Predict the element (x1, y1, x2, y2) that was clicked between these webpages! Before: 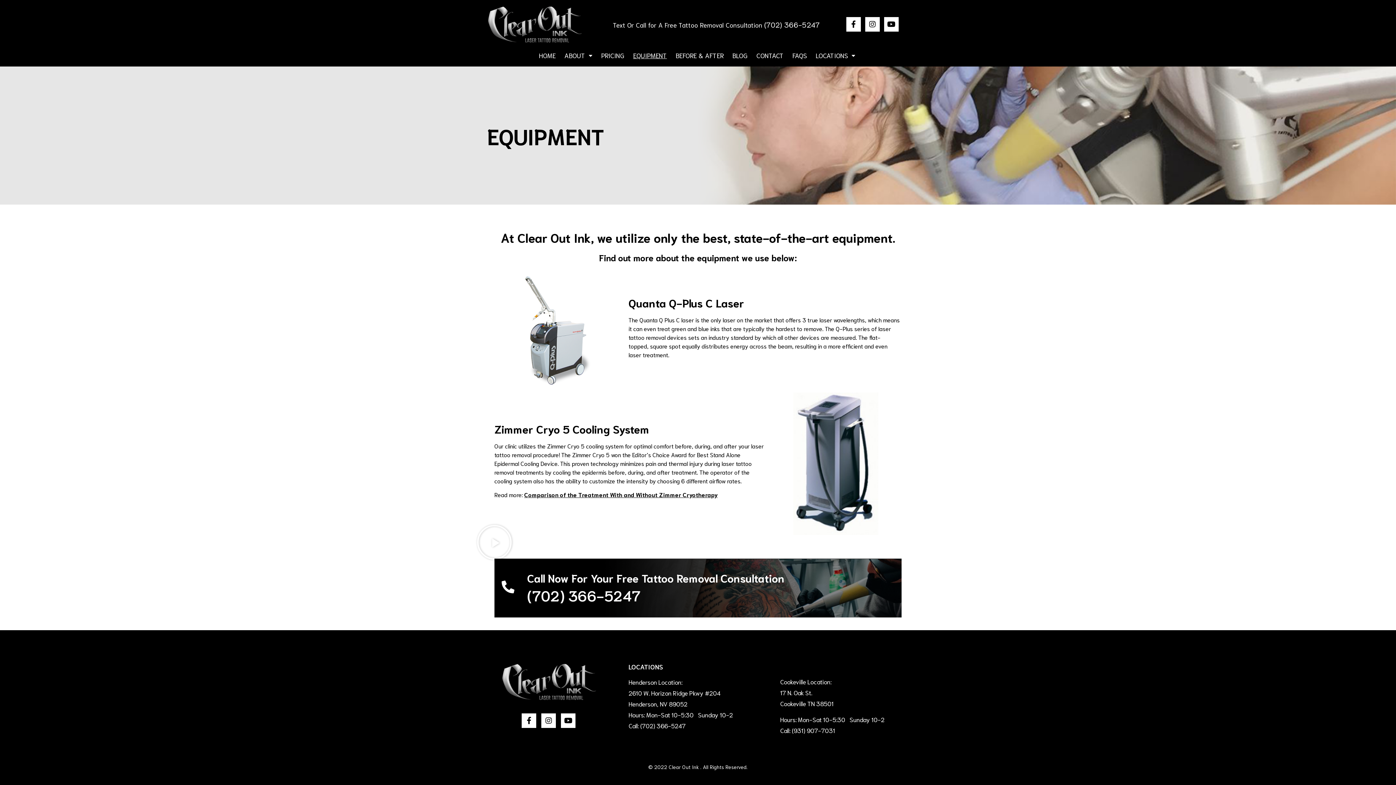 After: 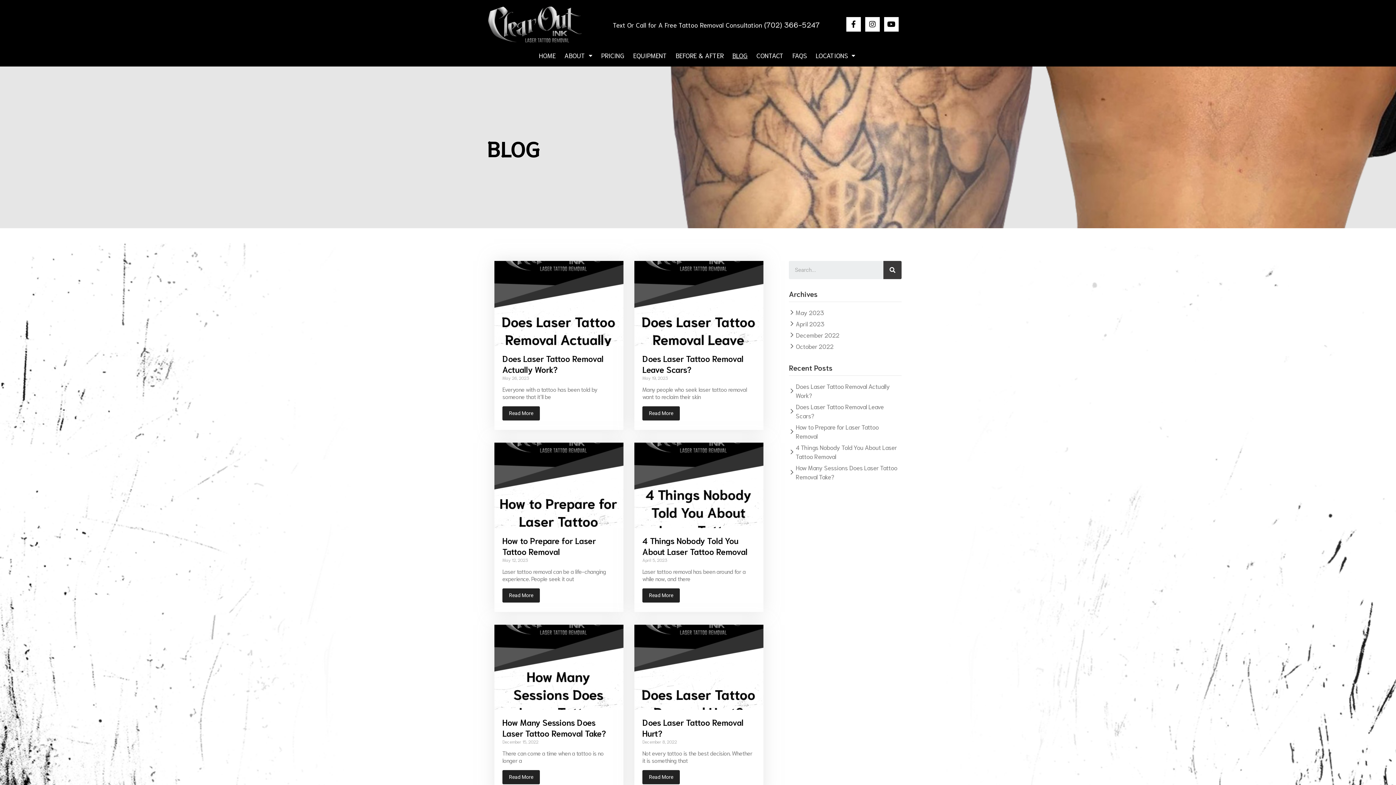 Action: bbox: (728, 46, 752, 63) label: BLOG